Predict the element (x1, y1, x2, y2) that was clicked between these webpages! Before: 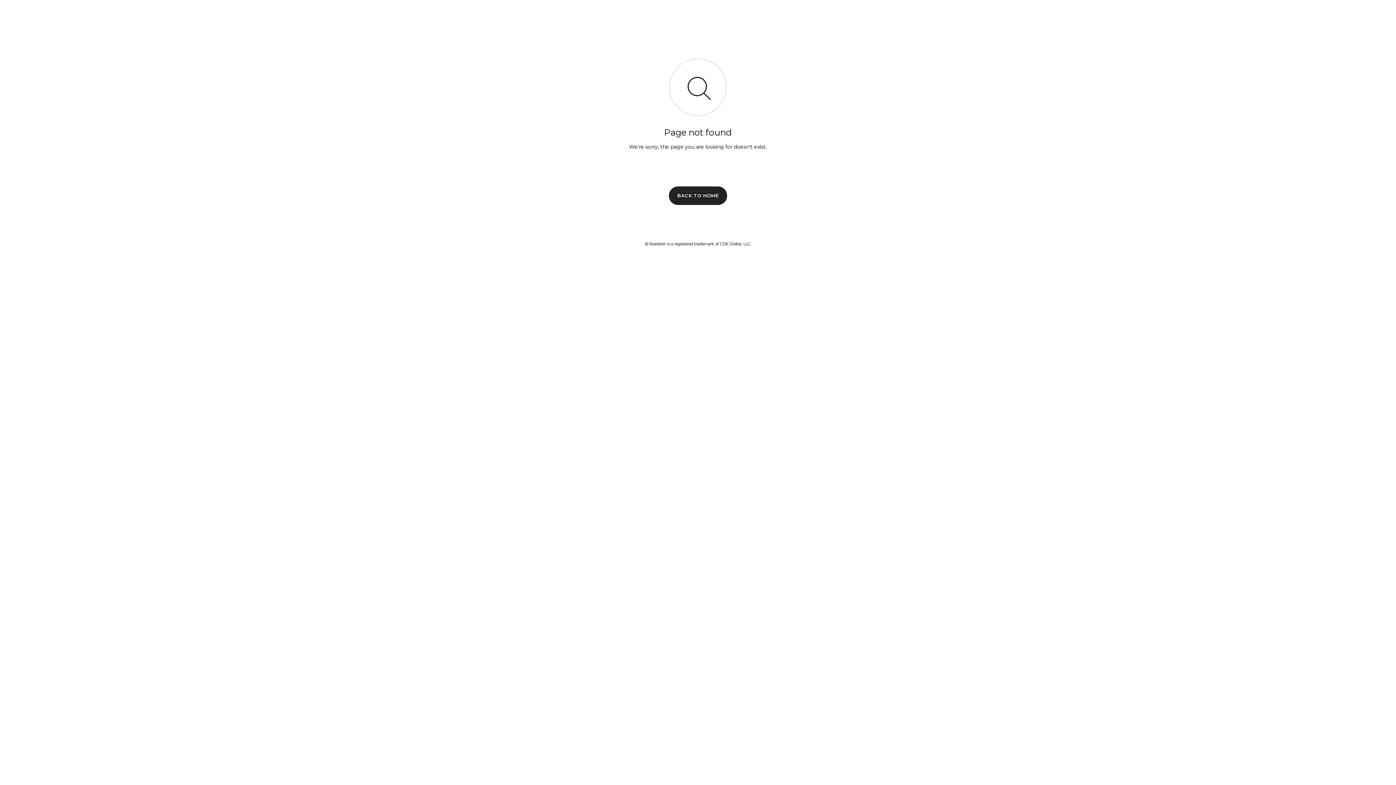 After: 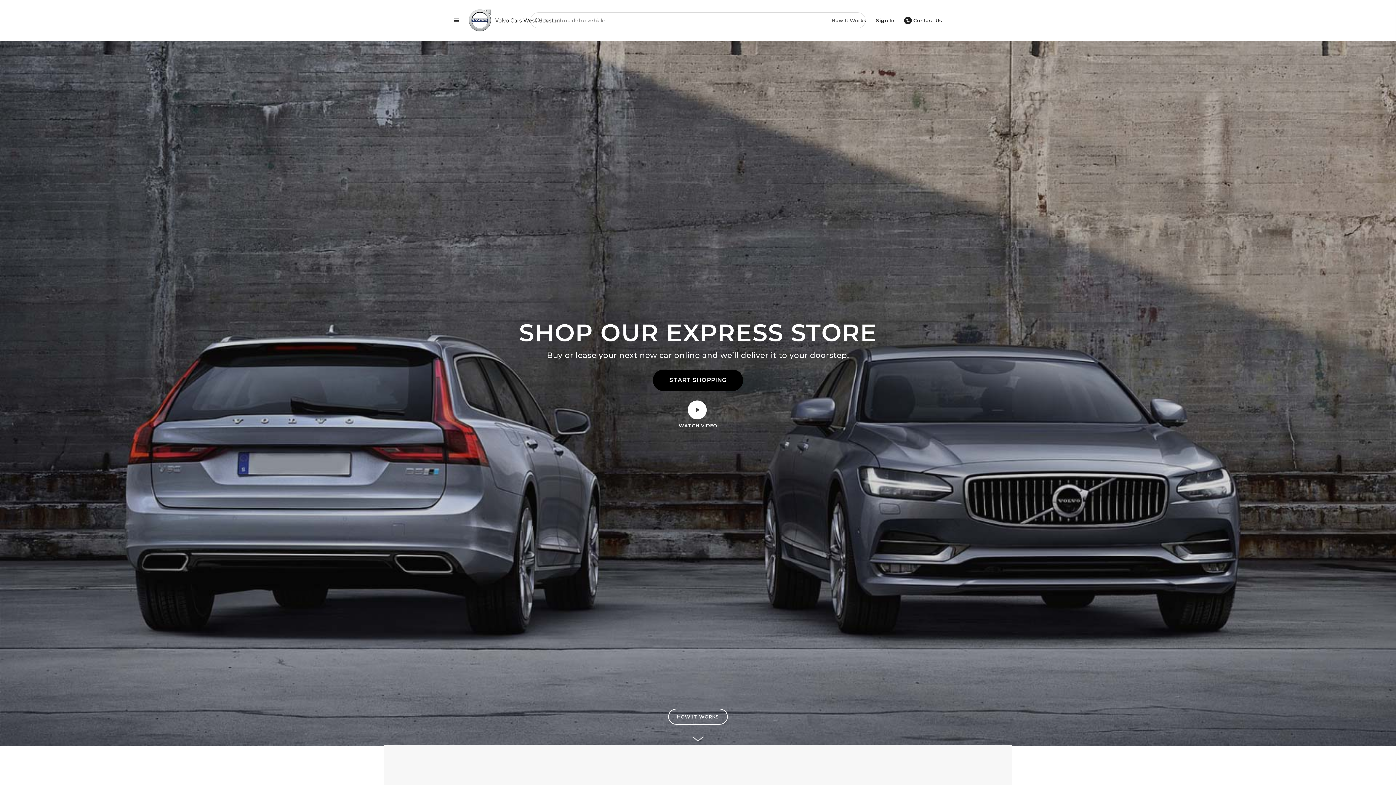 Action: label: BACK TO HOME bbox: (669, 186, 727, 204)